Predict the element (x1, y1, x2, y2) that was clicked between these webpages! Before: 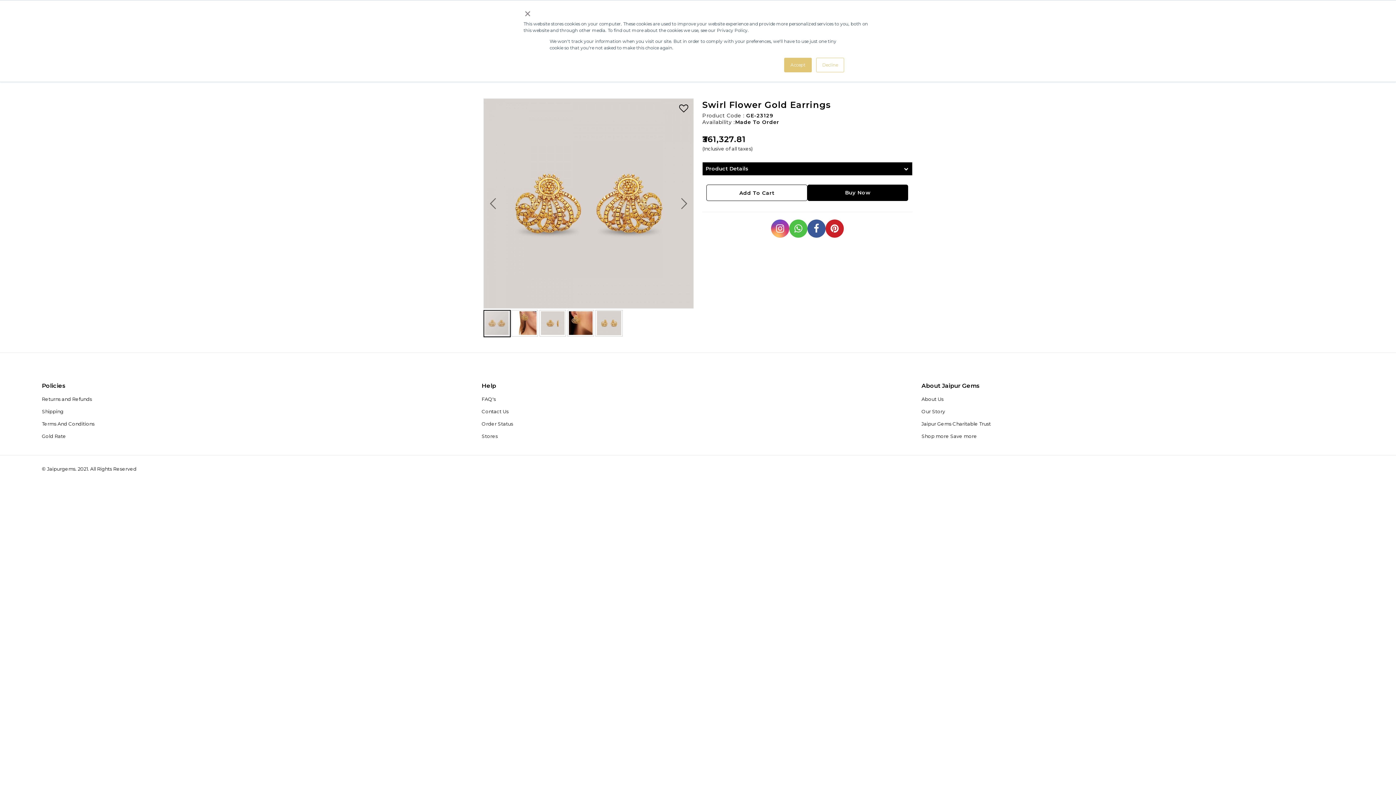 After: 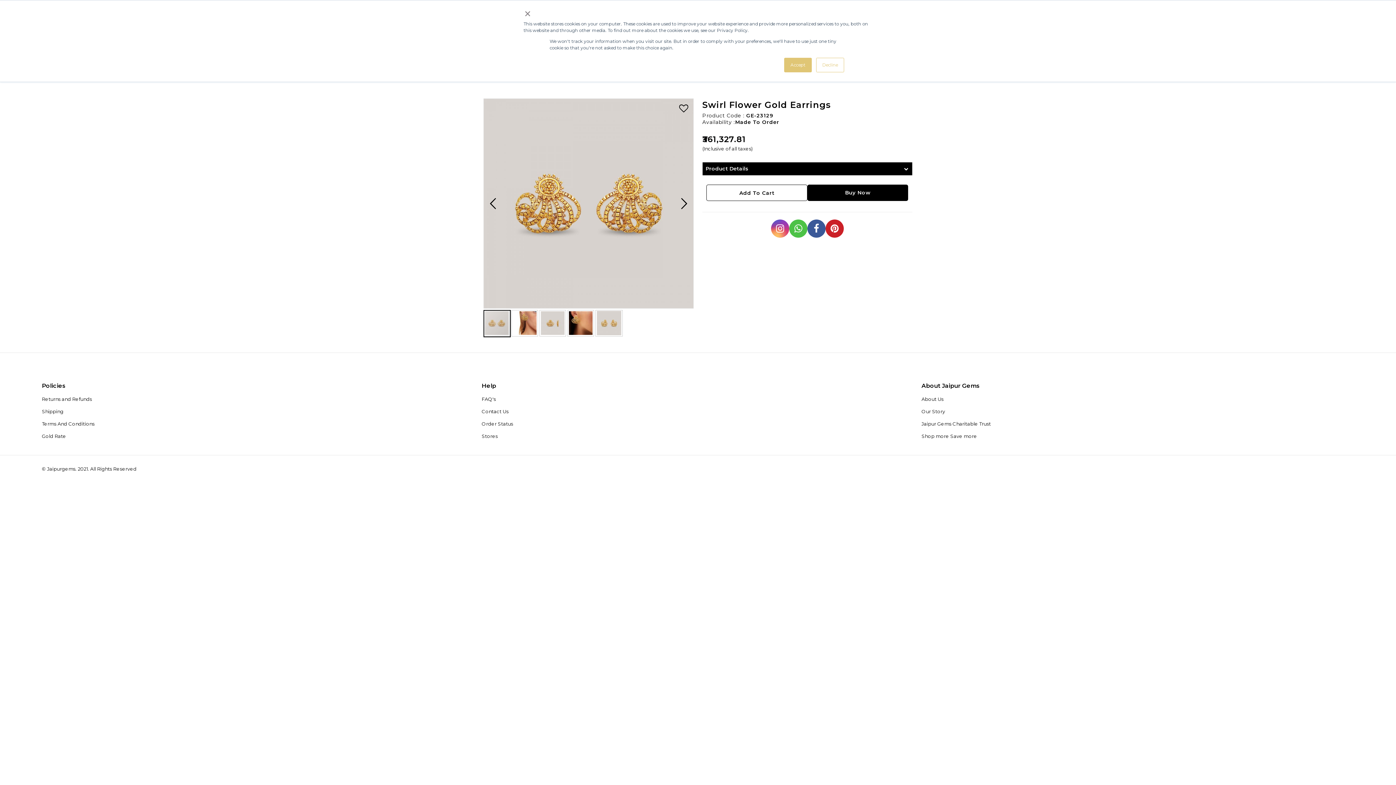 Action: bbox: (825, 219, 843, 237)